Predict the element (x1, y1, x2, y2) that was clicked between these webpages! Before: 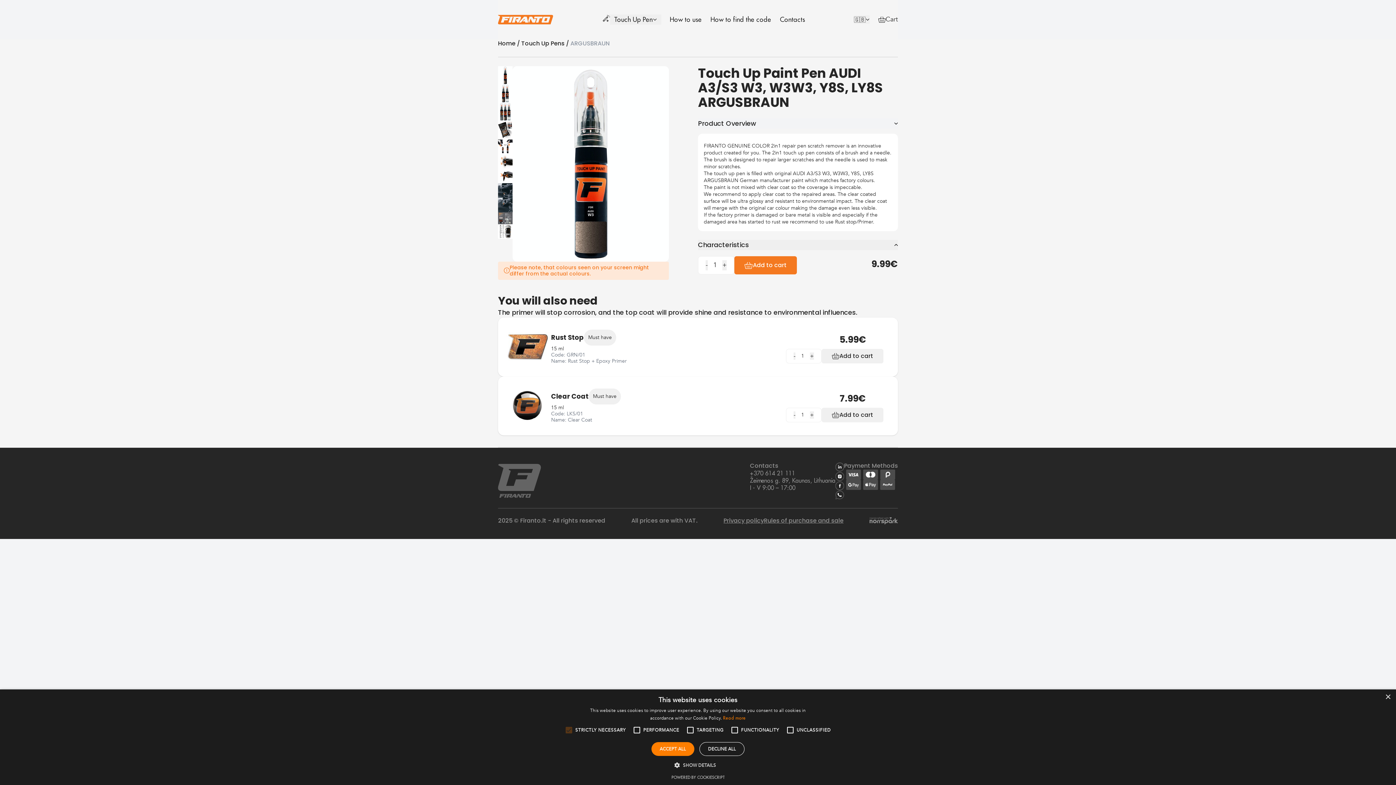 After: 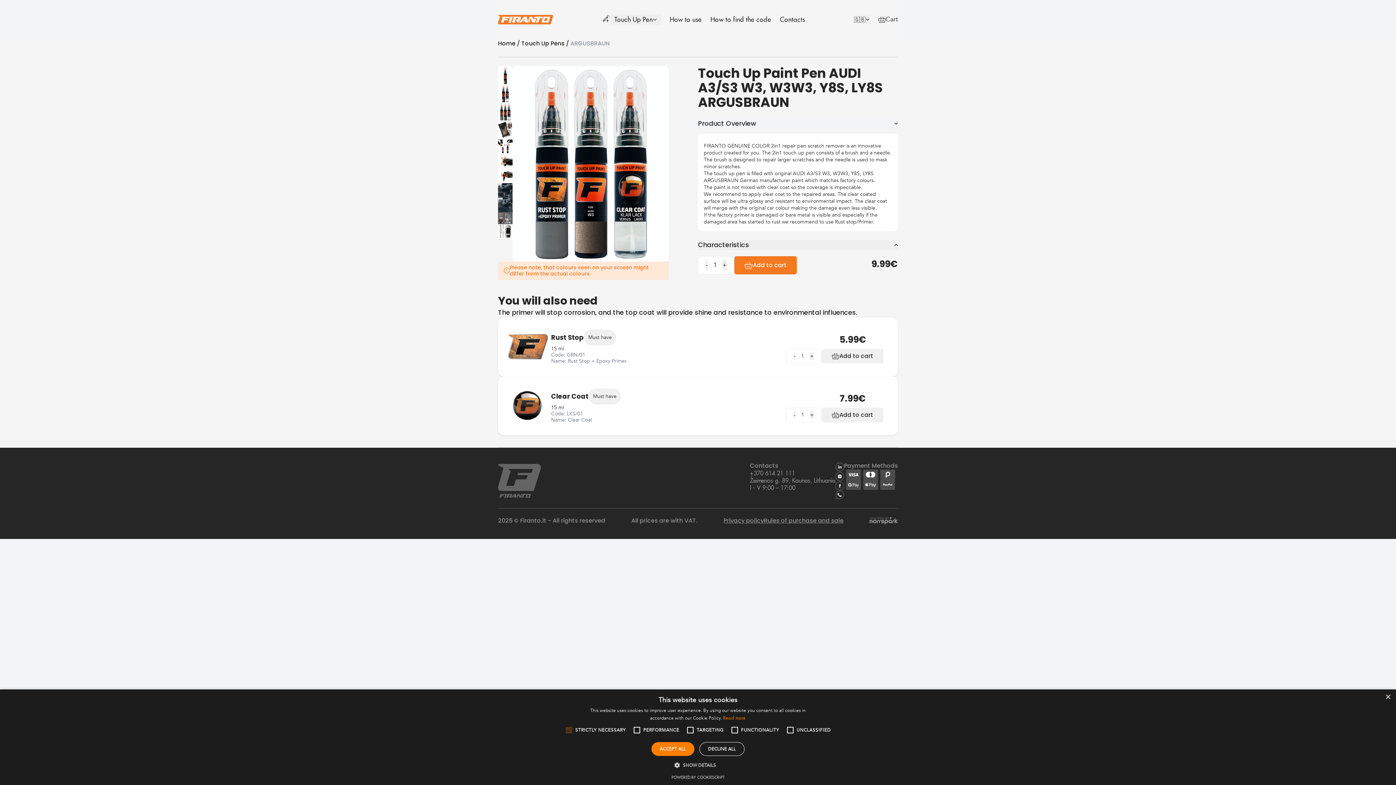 Action: bbox: (498, 102, 512, 120)